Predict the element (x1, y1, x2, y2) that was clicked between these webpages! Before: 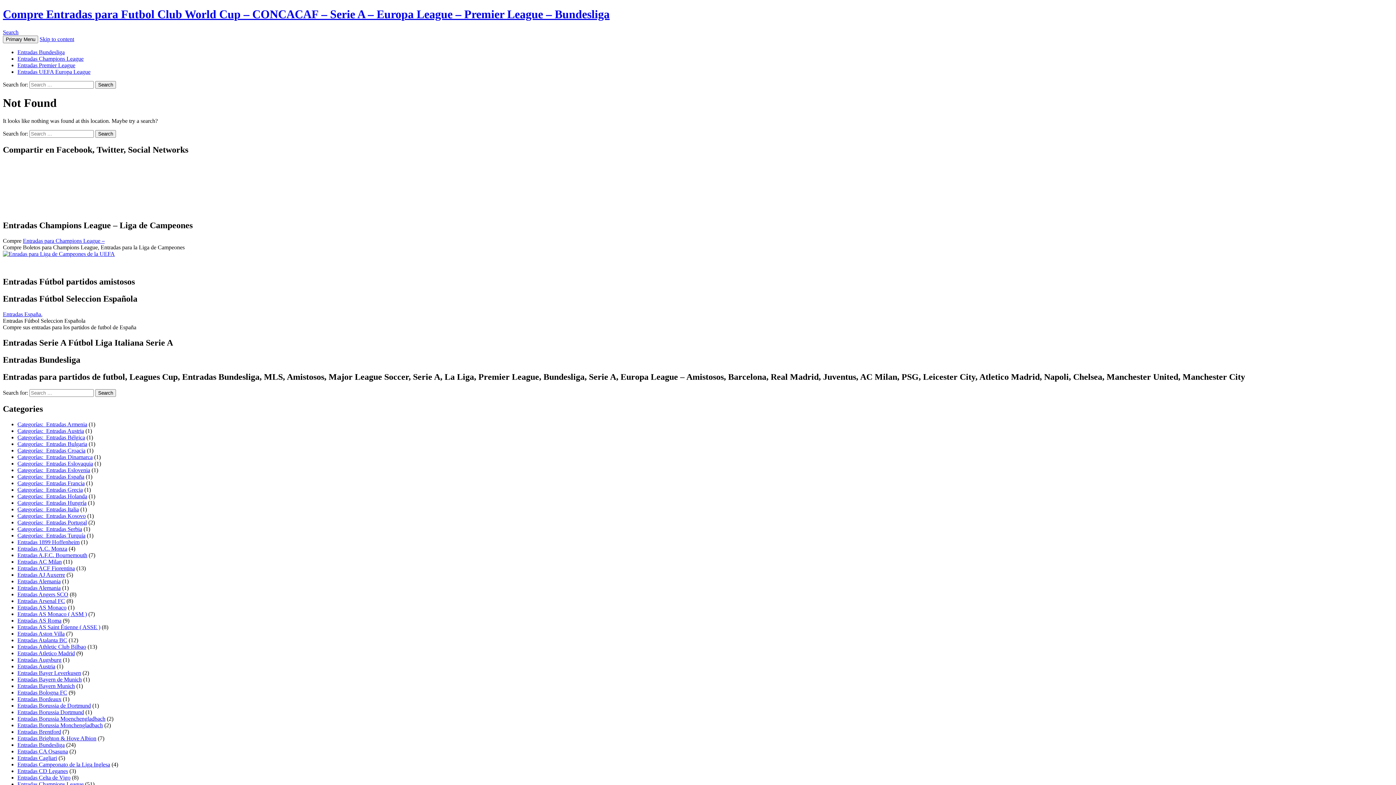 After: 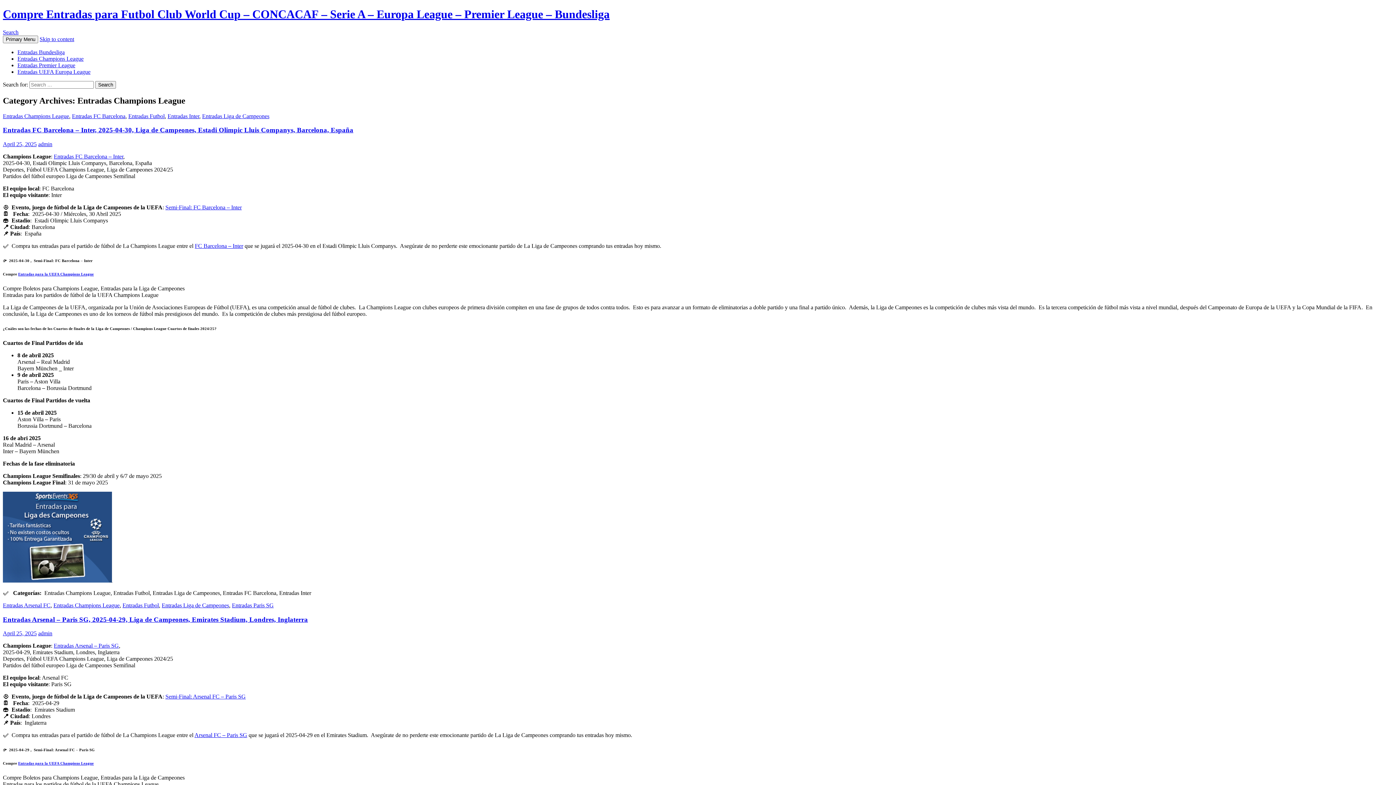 Action: bbox: (17, 781, 83, 787) label: Entradas Champions League